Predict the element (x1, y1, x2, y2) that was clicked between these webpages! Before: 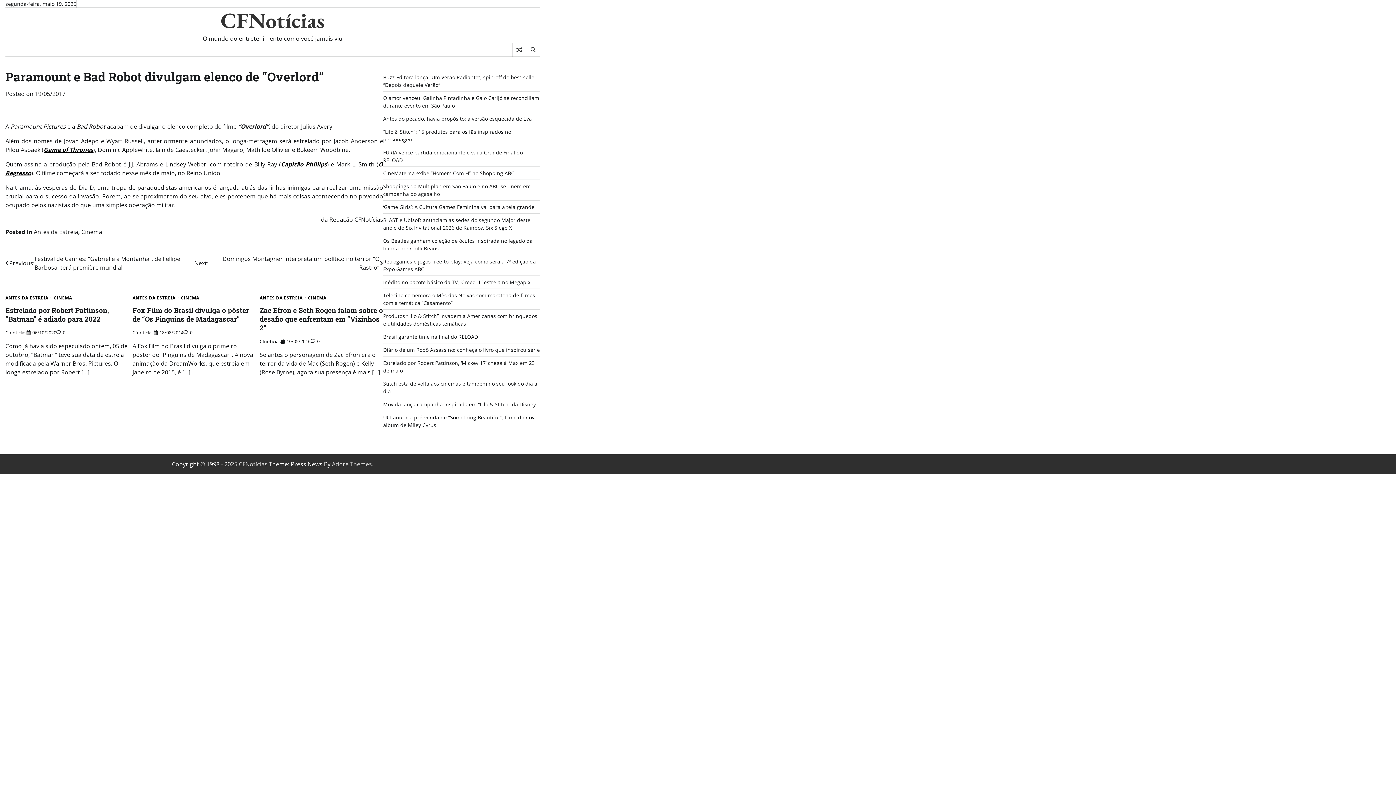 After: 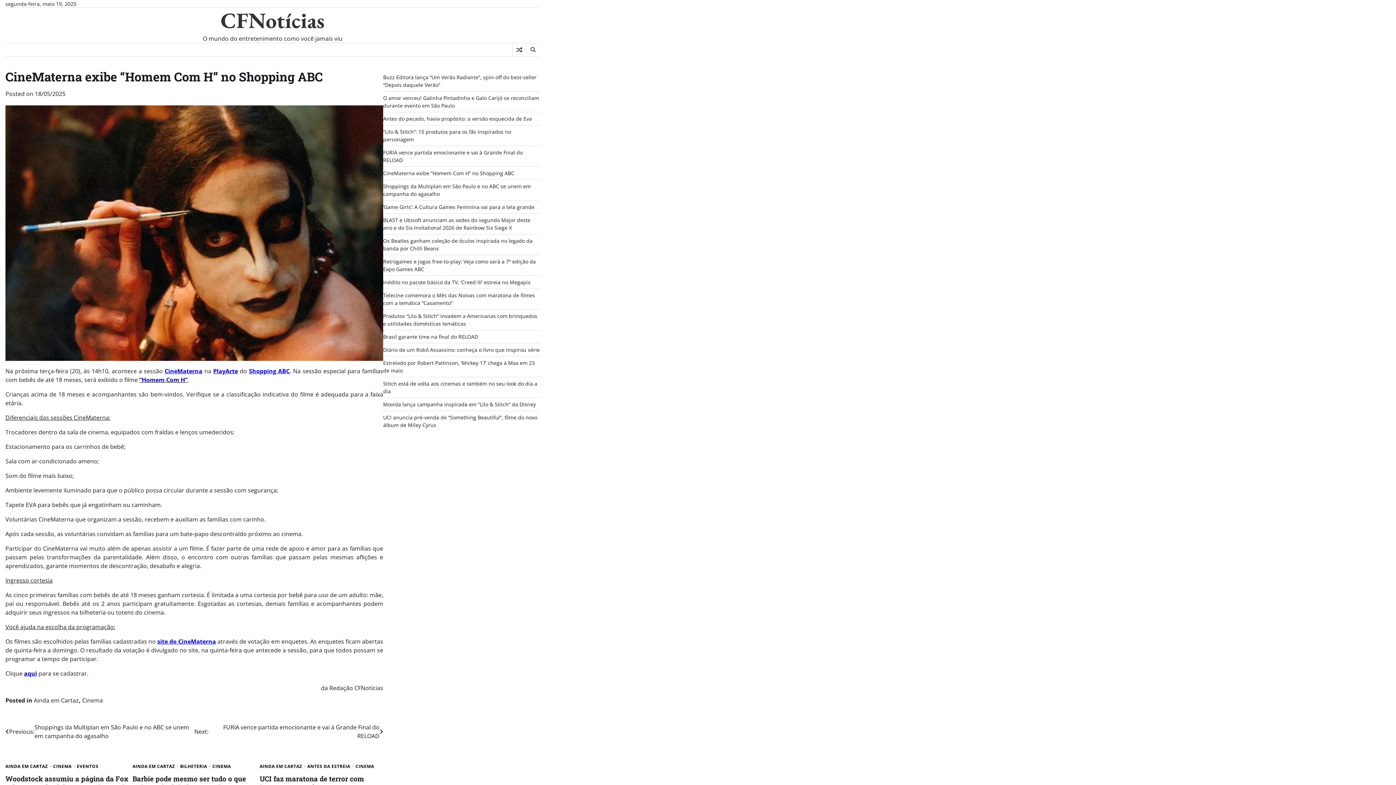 Action: label: CineMaterna exibe “Homem Com H” no Shopping ABC bbox: (383, 169, 514, 176)